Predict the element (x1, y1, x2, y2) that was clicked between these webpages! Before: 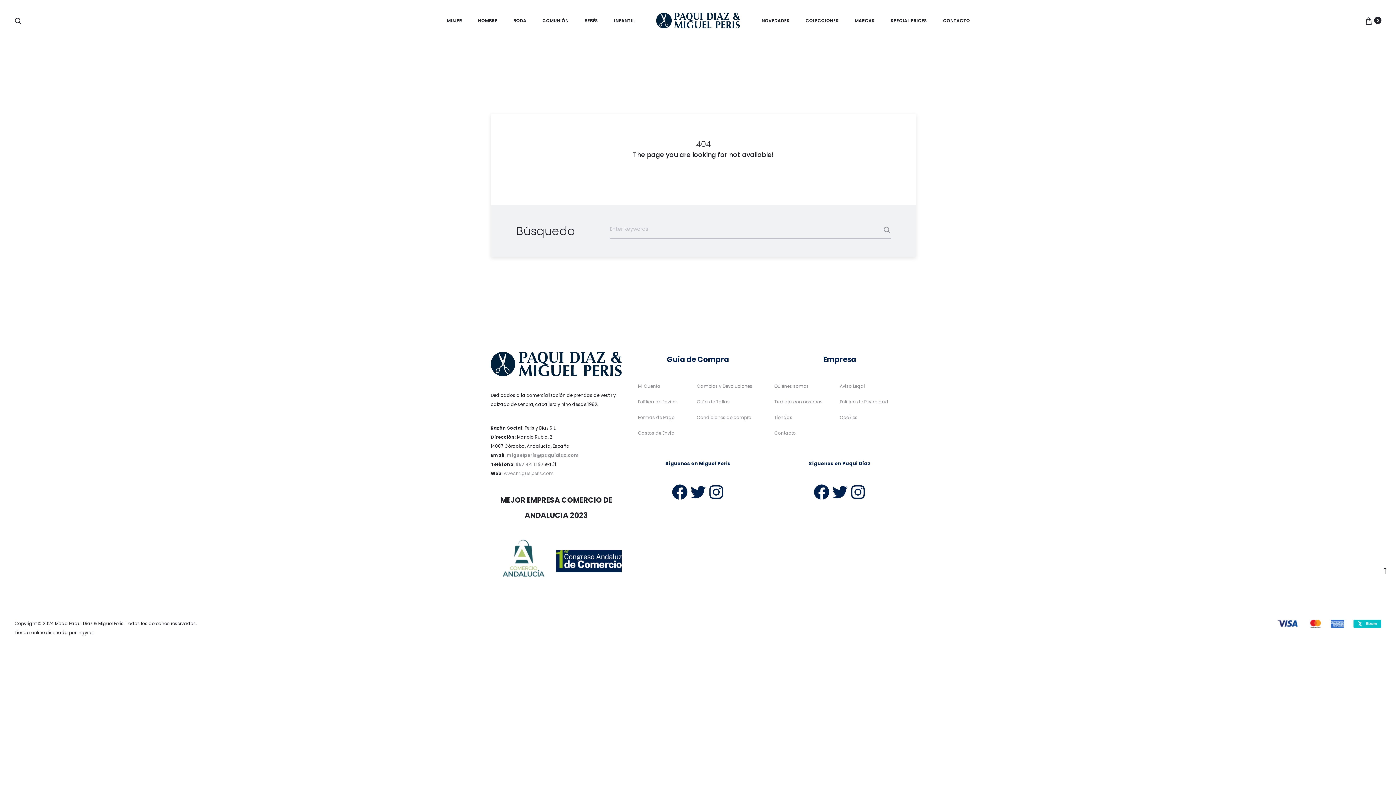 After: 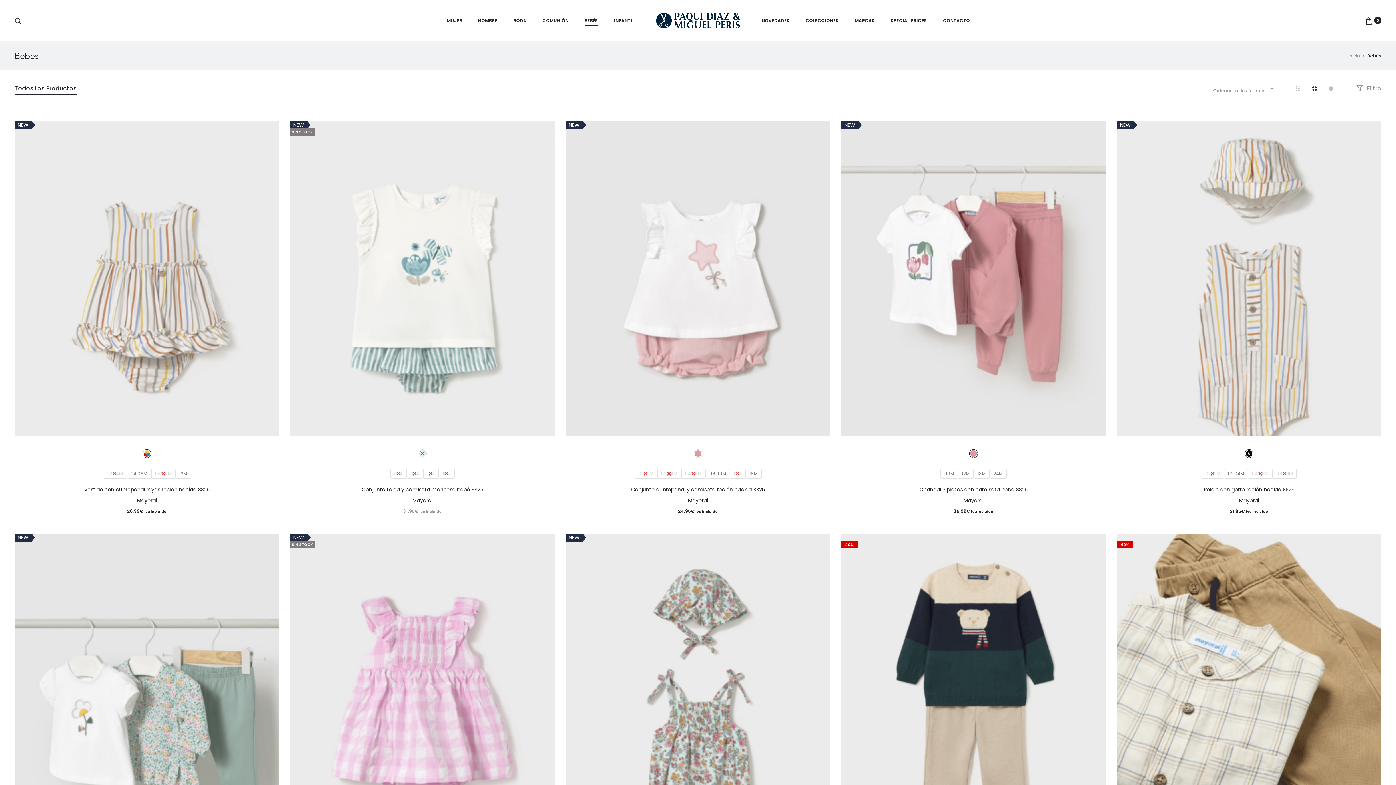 Action: bbox: (584, 16, 598, 25) label: BEBÉS